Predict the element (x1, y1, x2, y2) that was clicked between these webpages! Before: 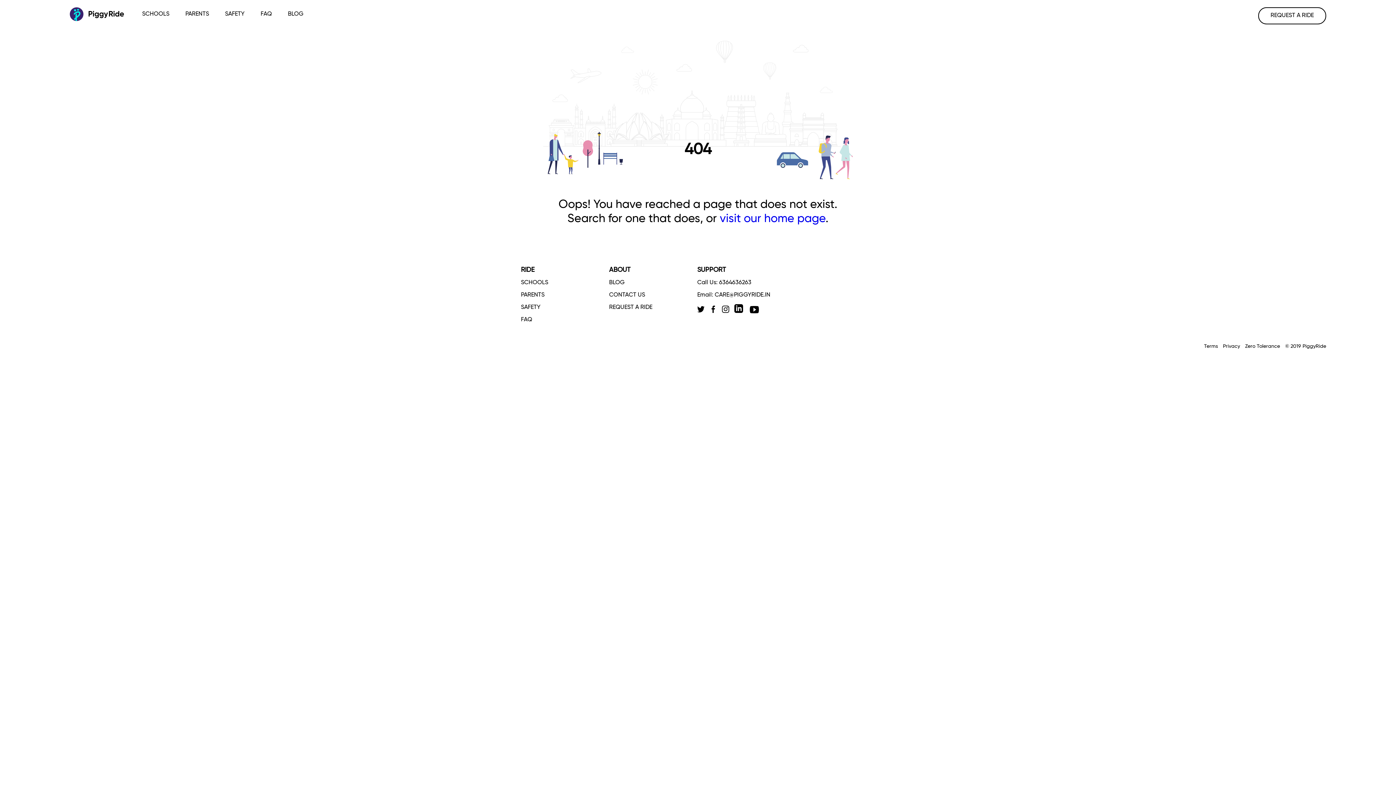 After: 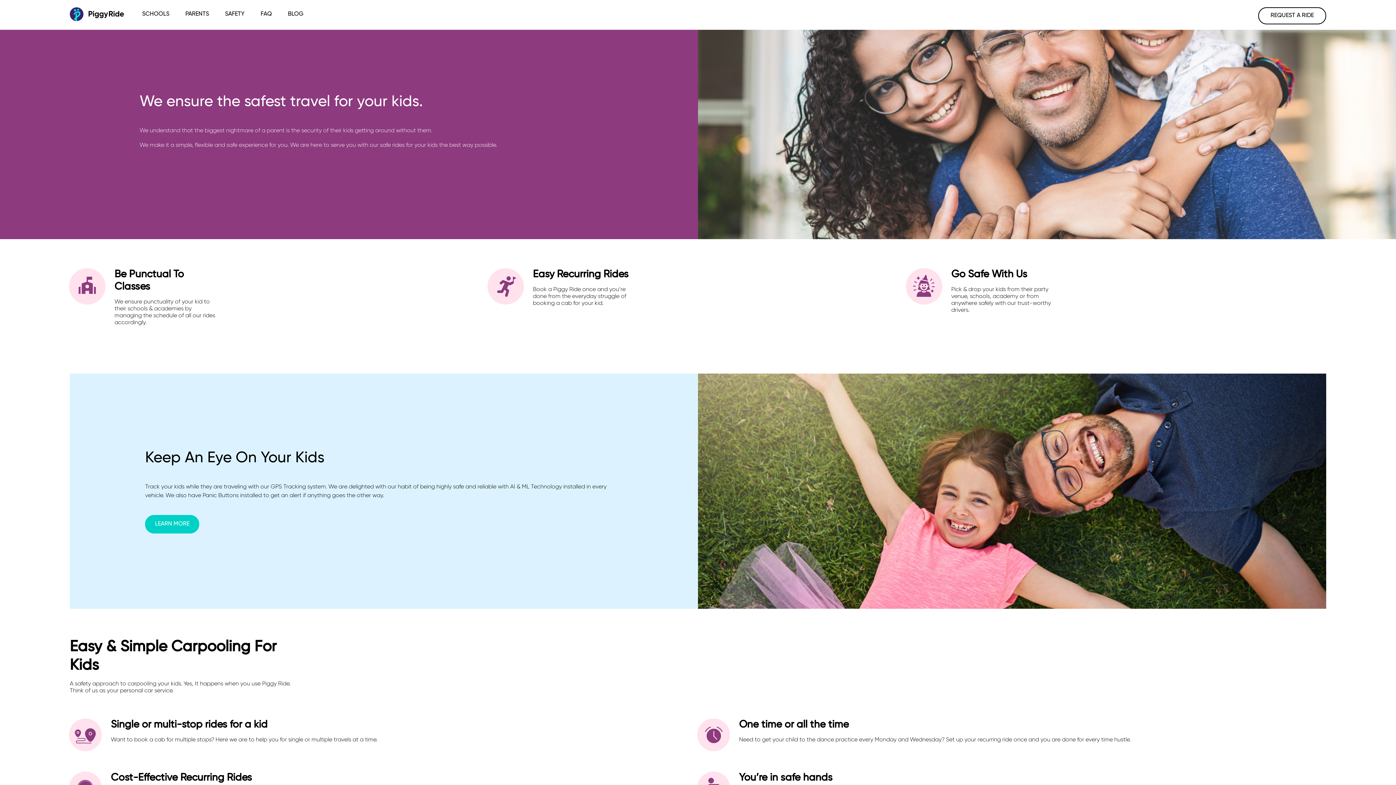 Action: bbox: (185, 11, 209, 17) label: PARENTS